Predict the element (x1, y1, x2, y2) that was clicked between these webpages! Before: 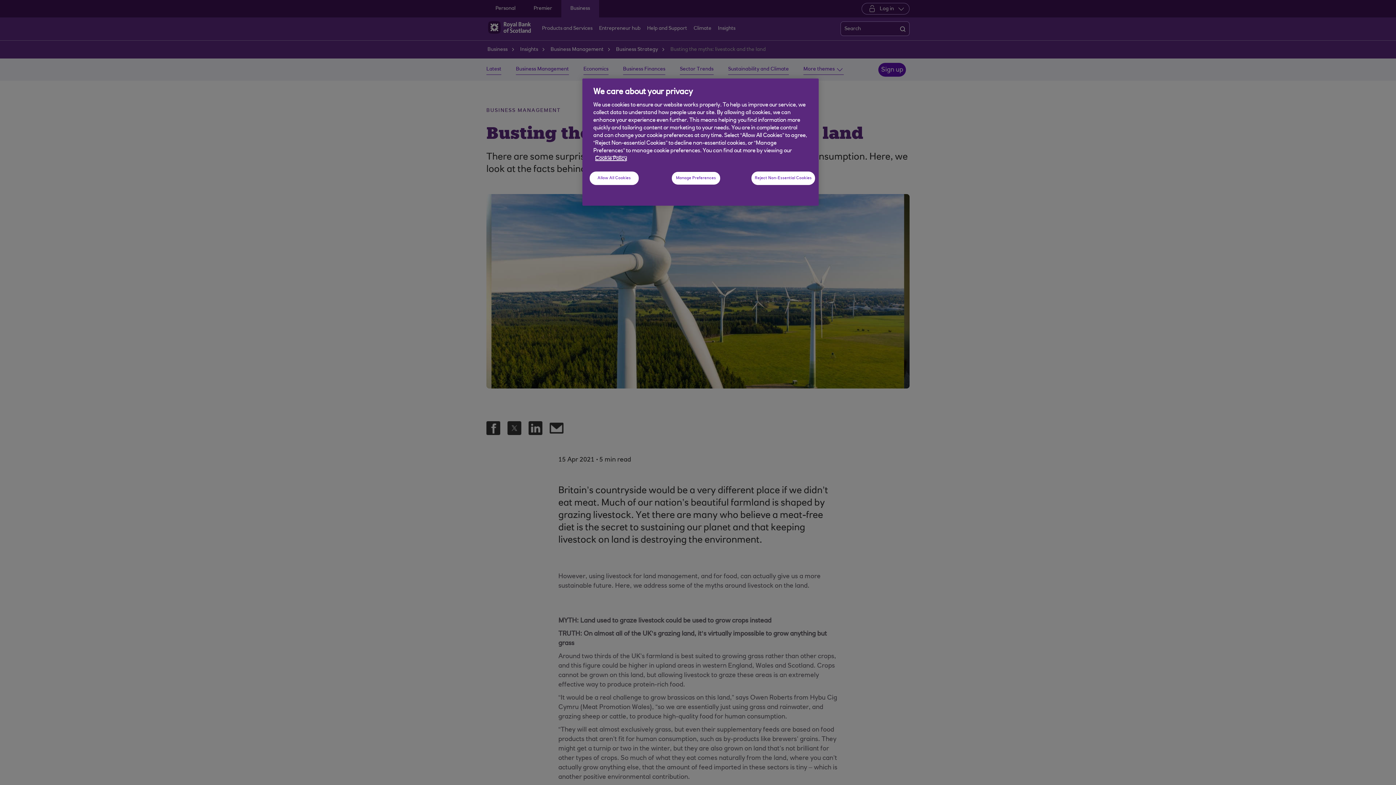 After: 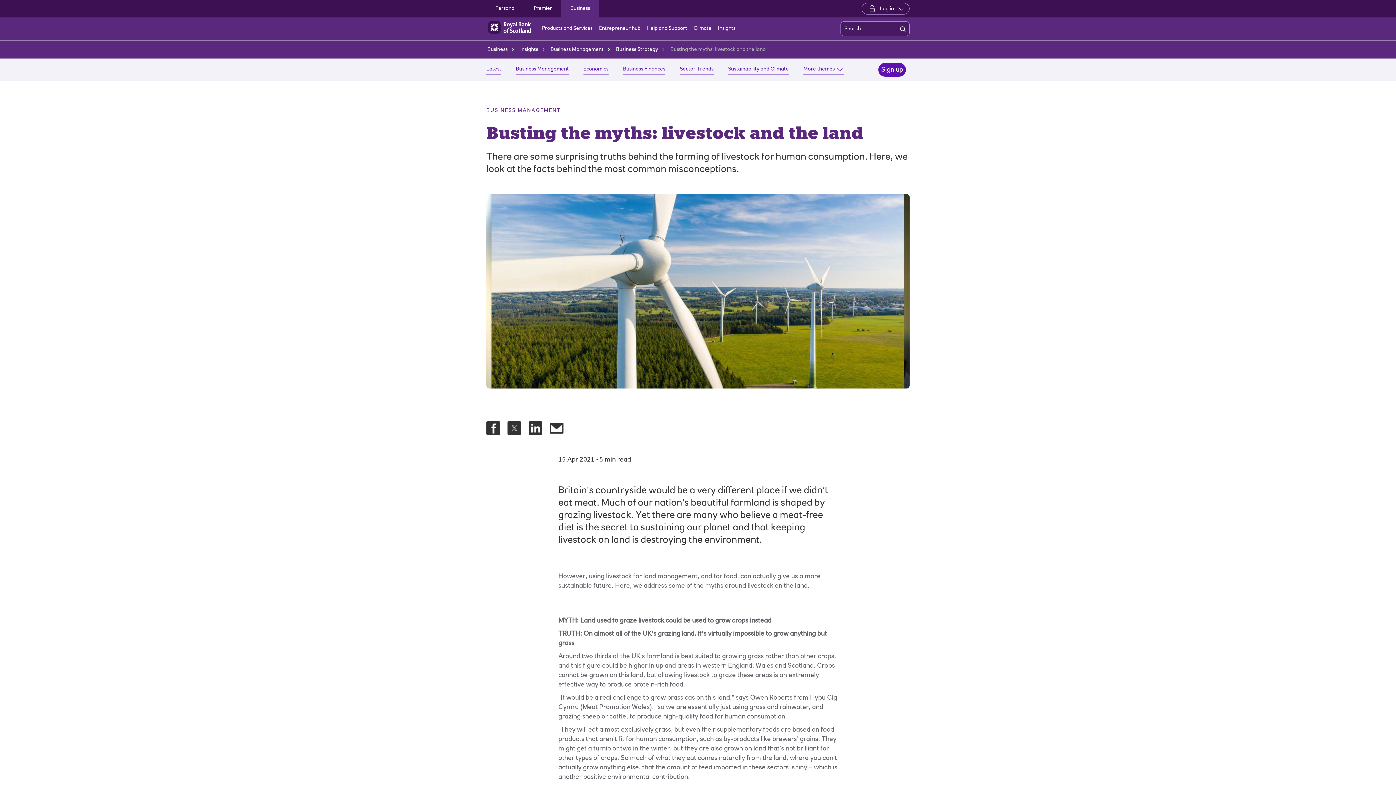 Action: label: Allow All Cookies bbox: (589, 171, 638, 185)